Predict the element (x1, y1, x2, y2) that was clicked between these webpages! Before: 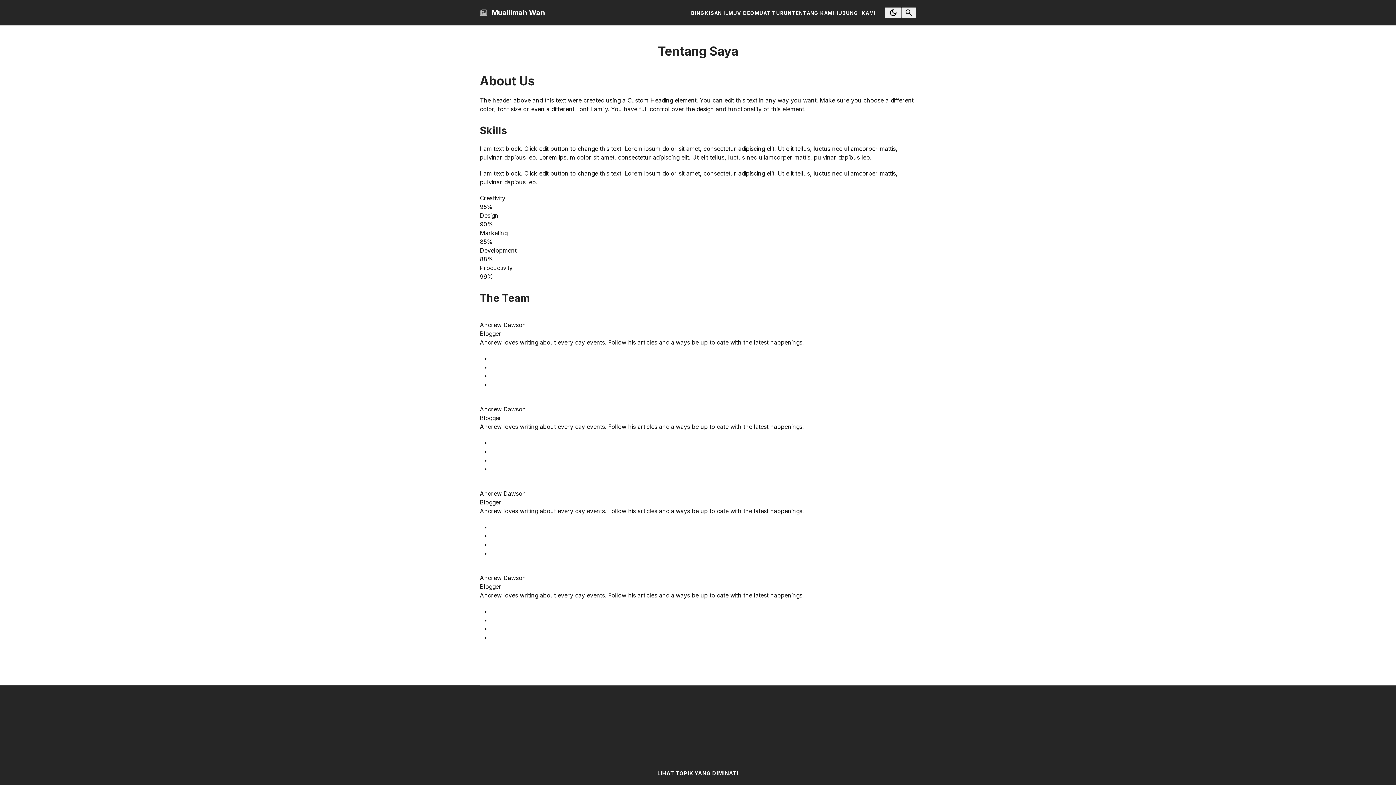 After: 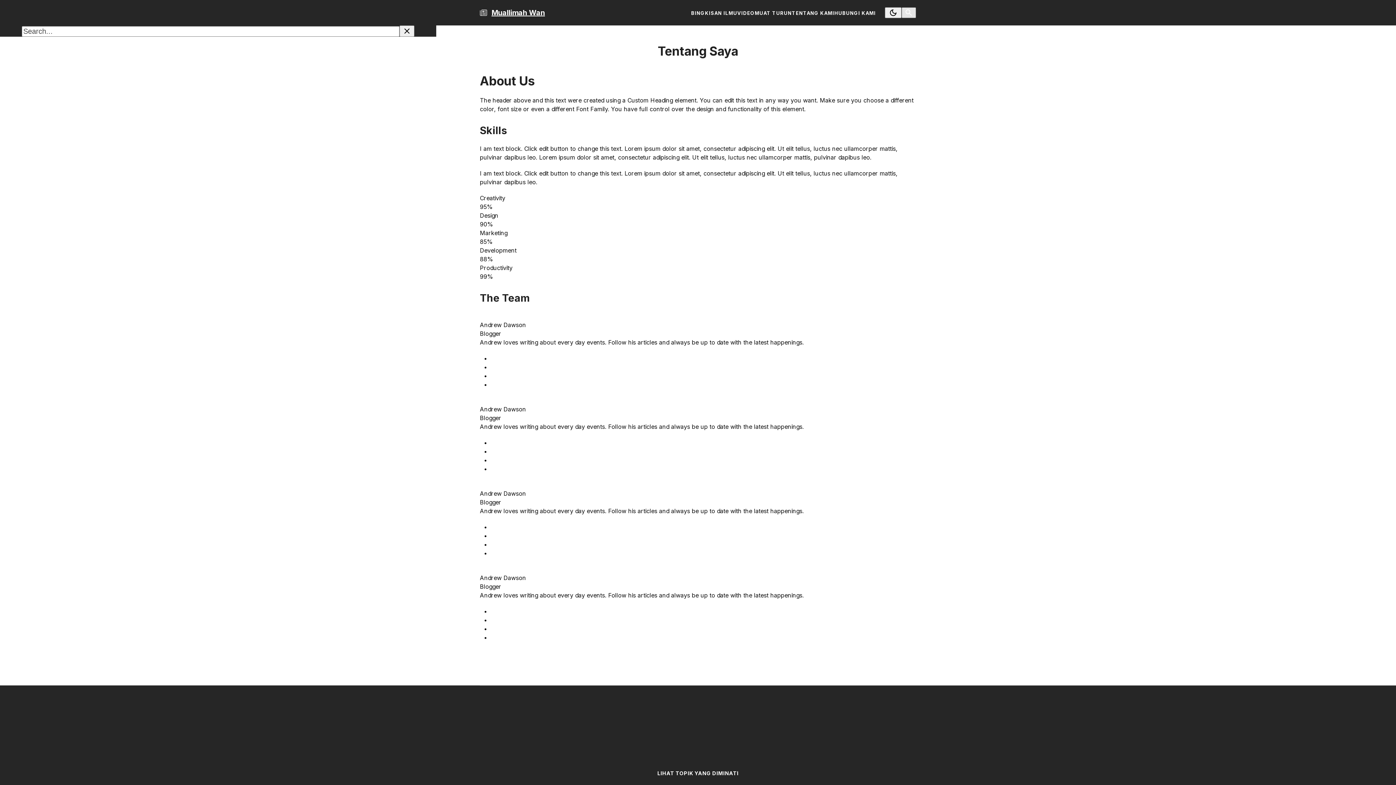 Action: bbox: (901, 7, 916, 18) label: Search